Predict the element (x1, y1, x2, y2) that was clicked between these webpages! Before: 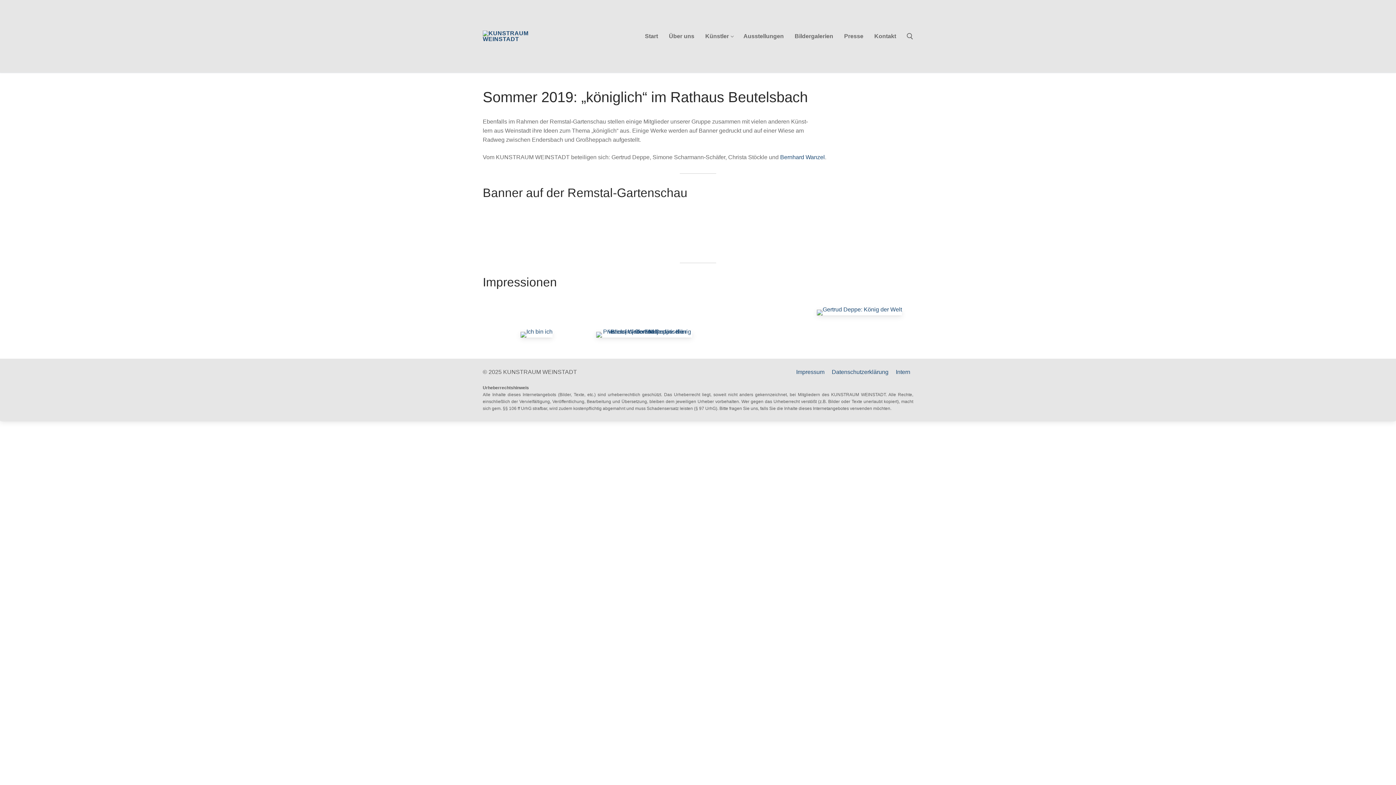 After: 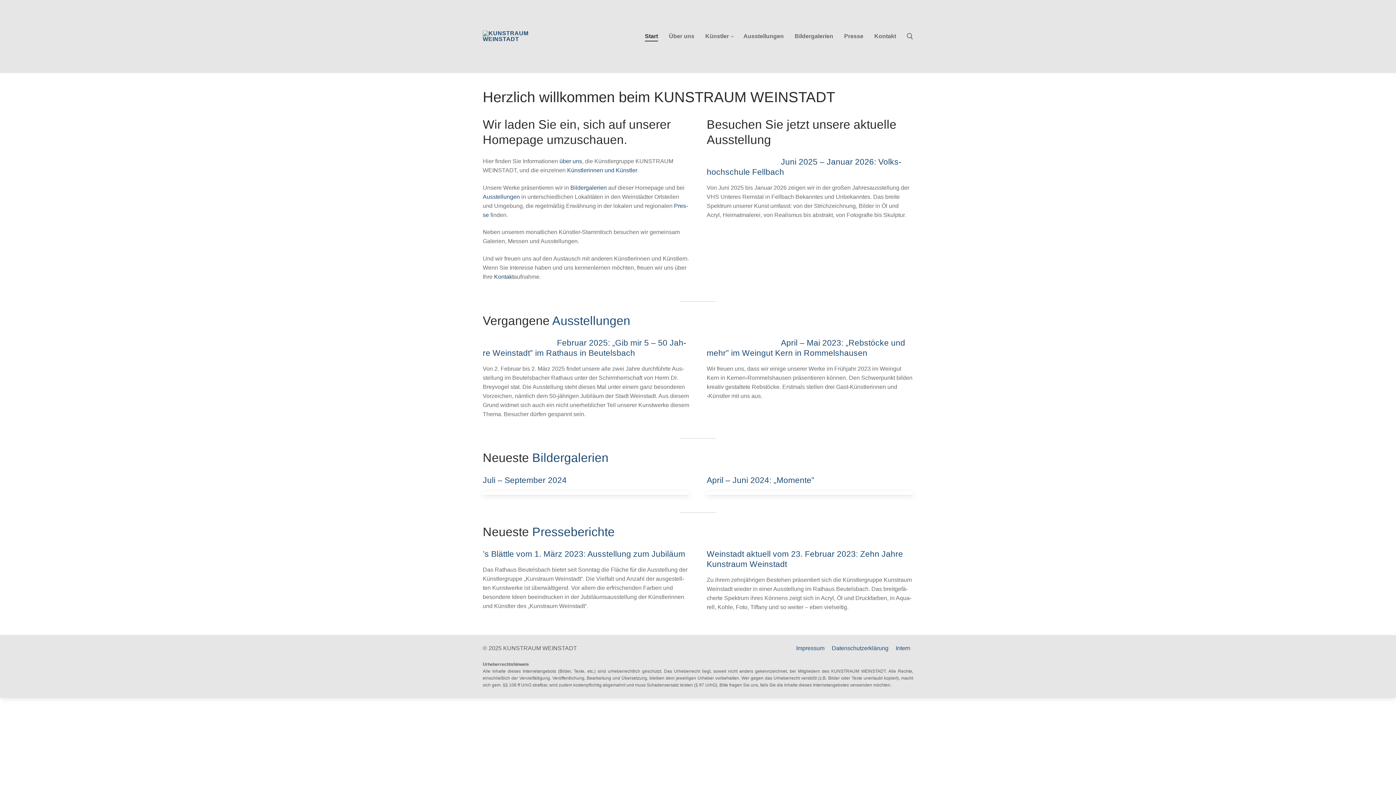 Action: bbox: (640, 29, 662, 43) label: Start